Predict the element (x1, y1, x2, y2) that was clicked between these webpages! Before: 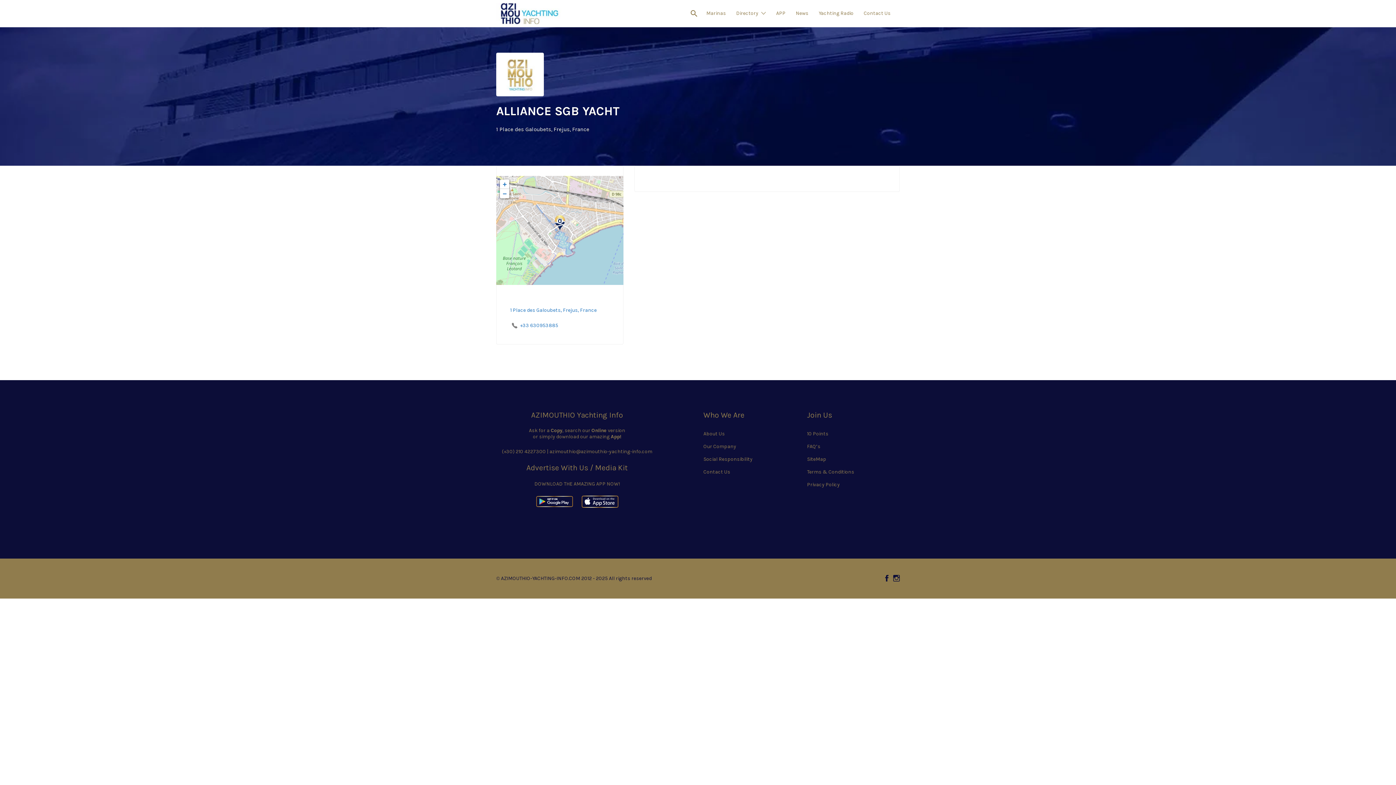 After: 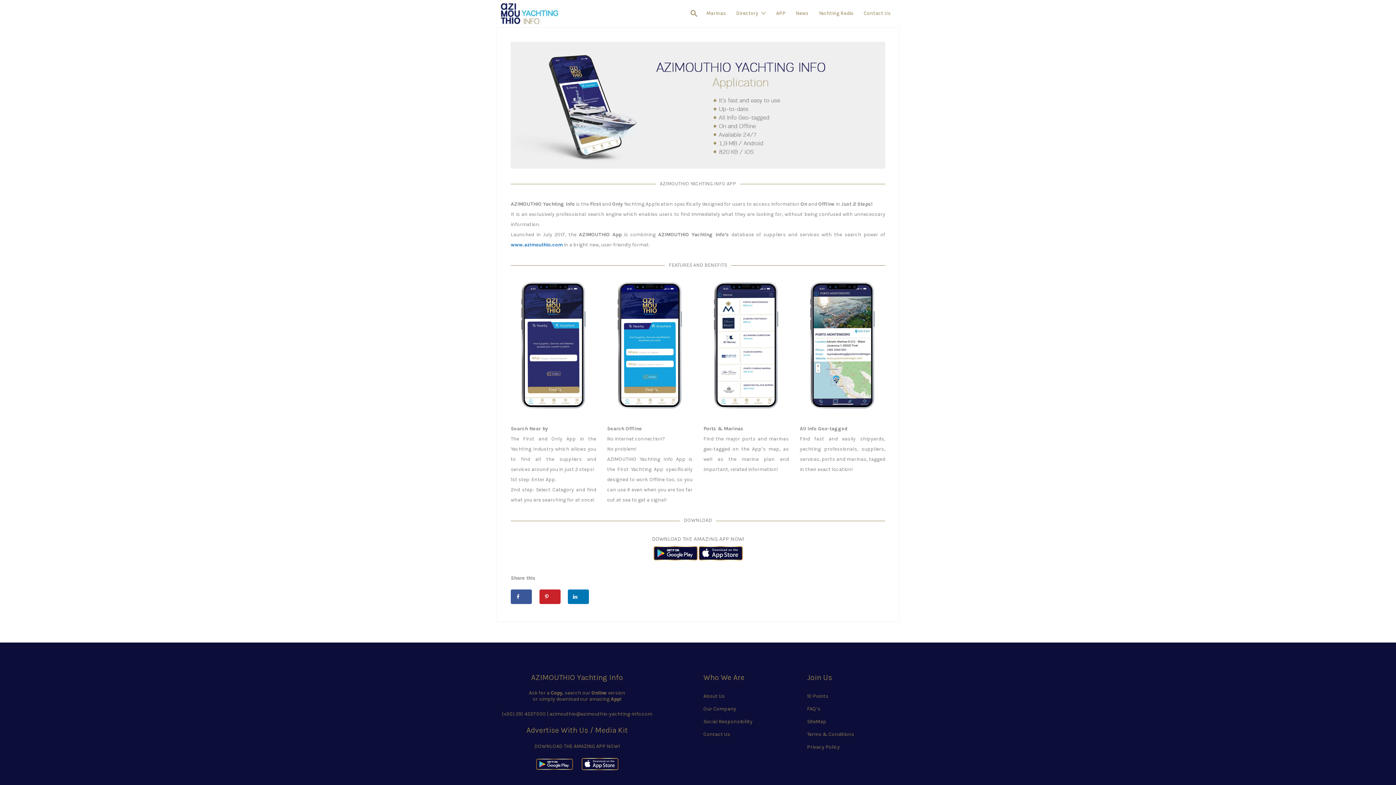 Action: label: APP bbox: (776, 3, 785, 22)